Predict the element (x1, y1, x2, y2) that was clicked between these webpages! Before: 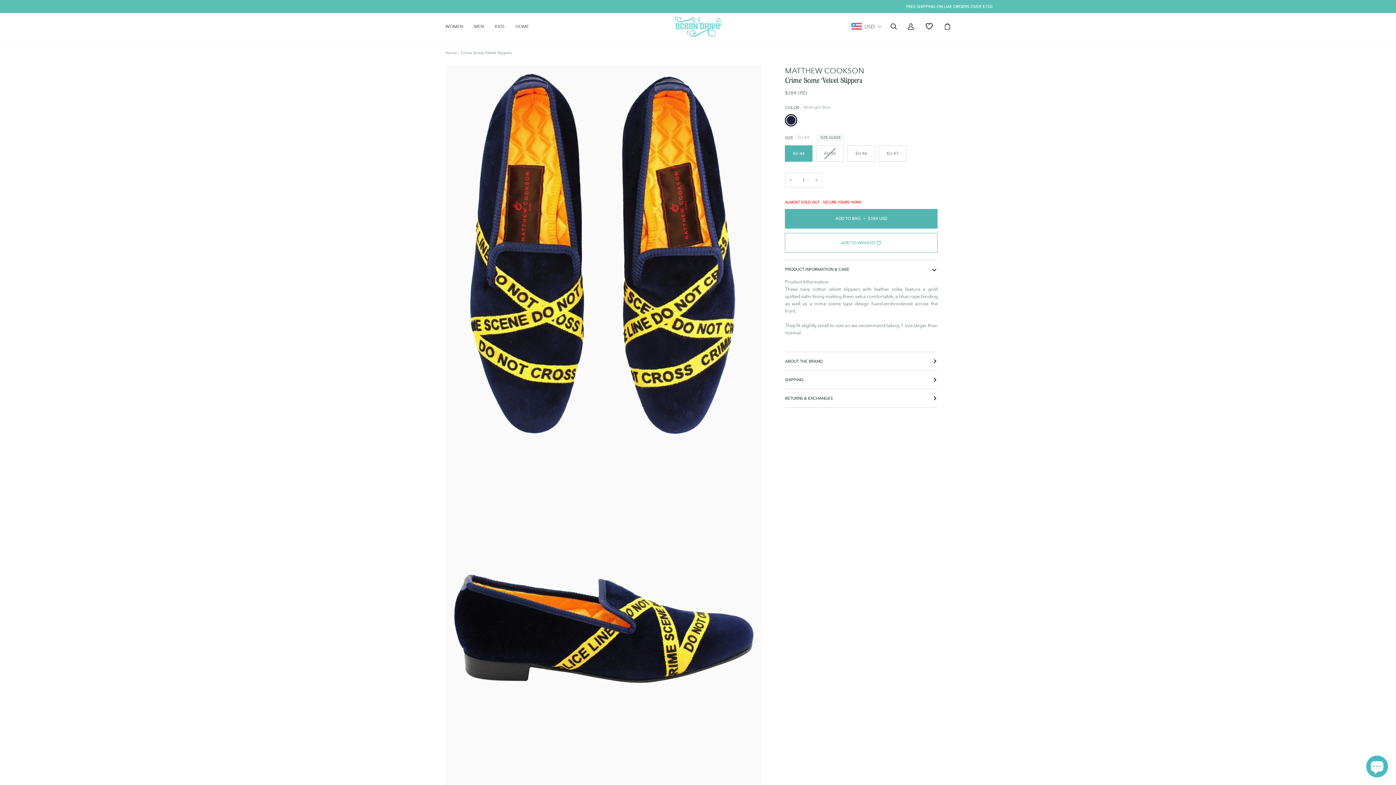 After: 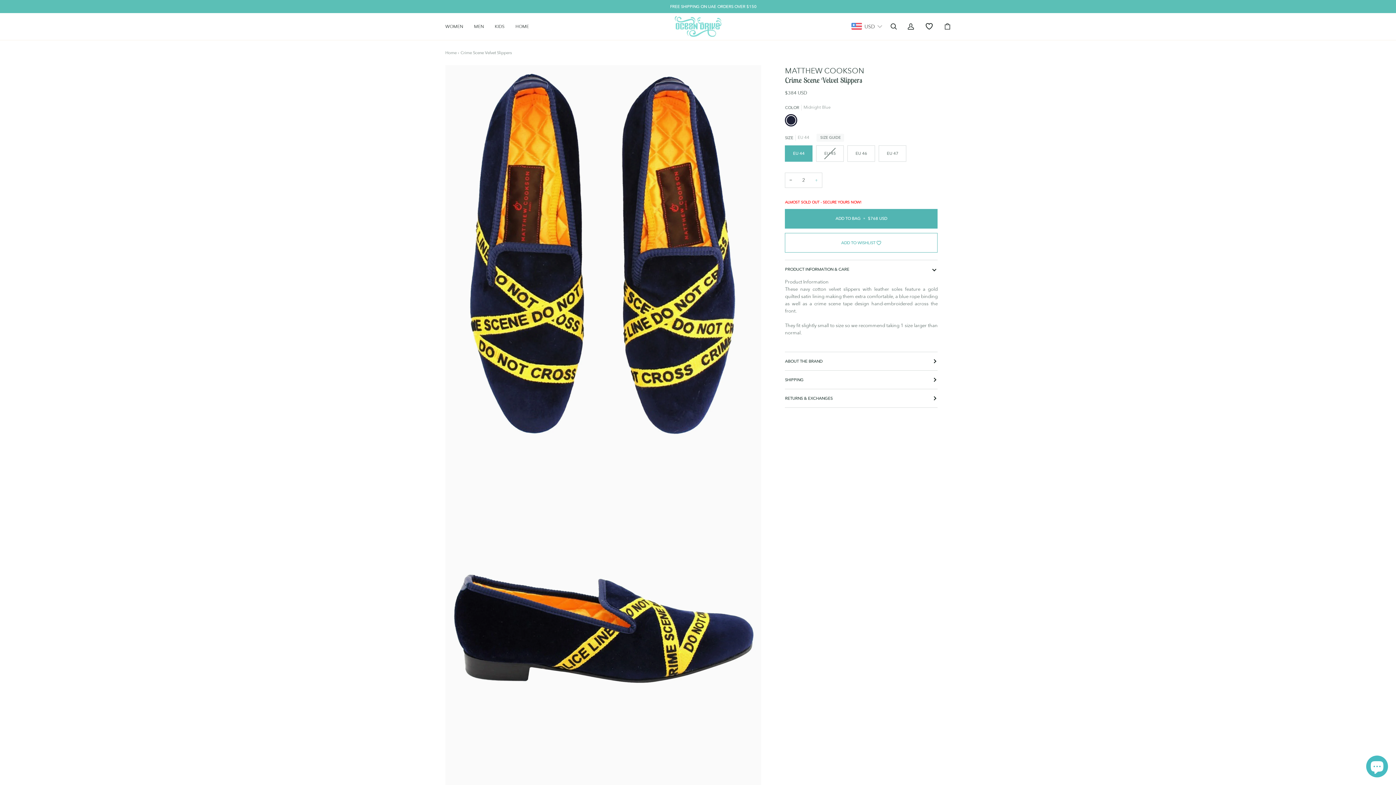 Action: label: + bbox: (810, 172, 822, 188)